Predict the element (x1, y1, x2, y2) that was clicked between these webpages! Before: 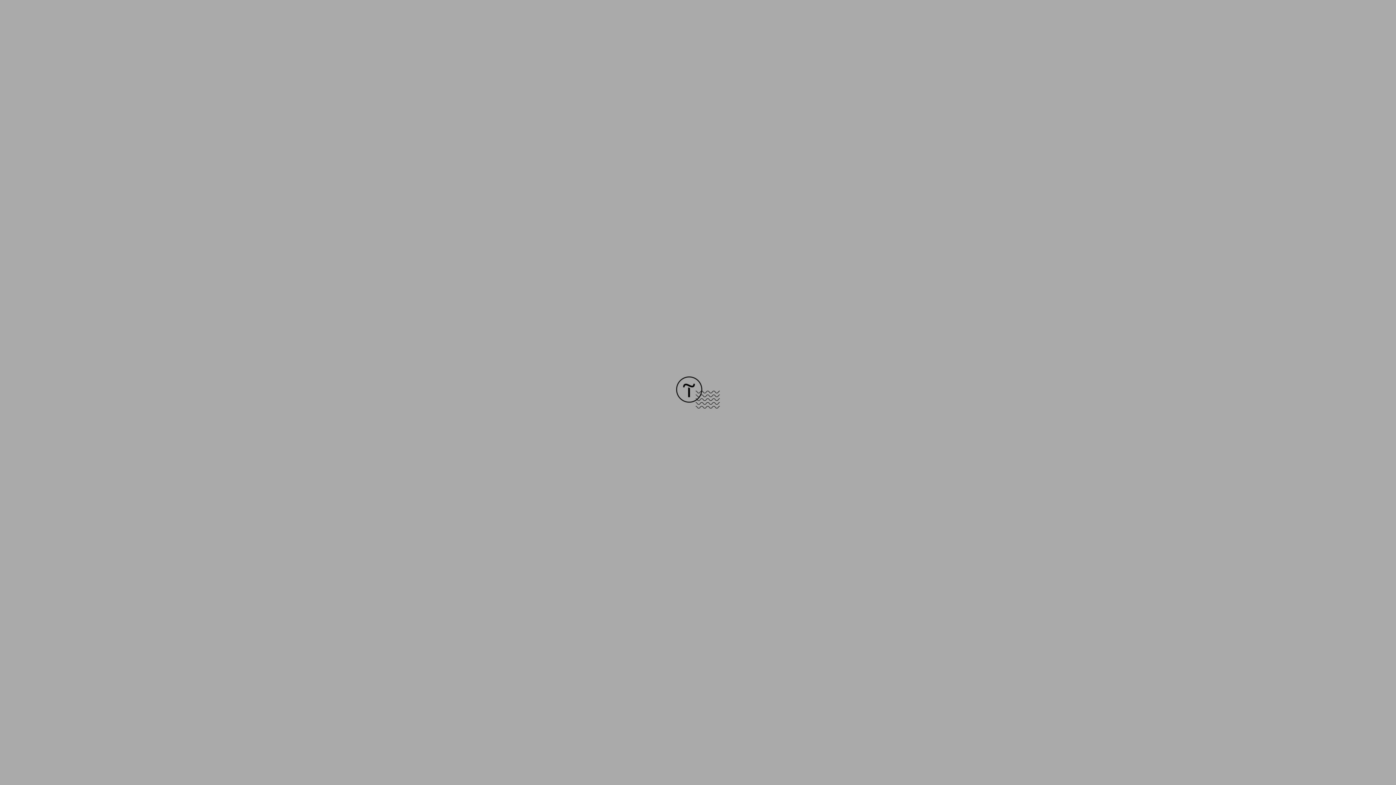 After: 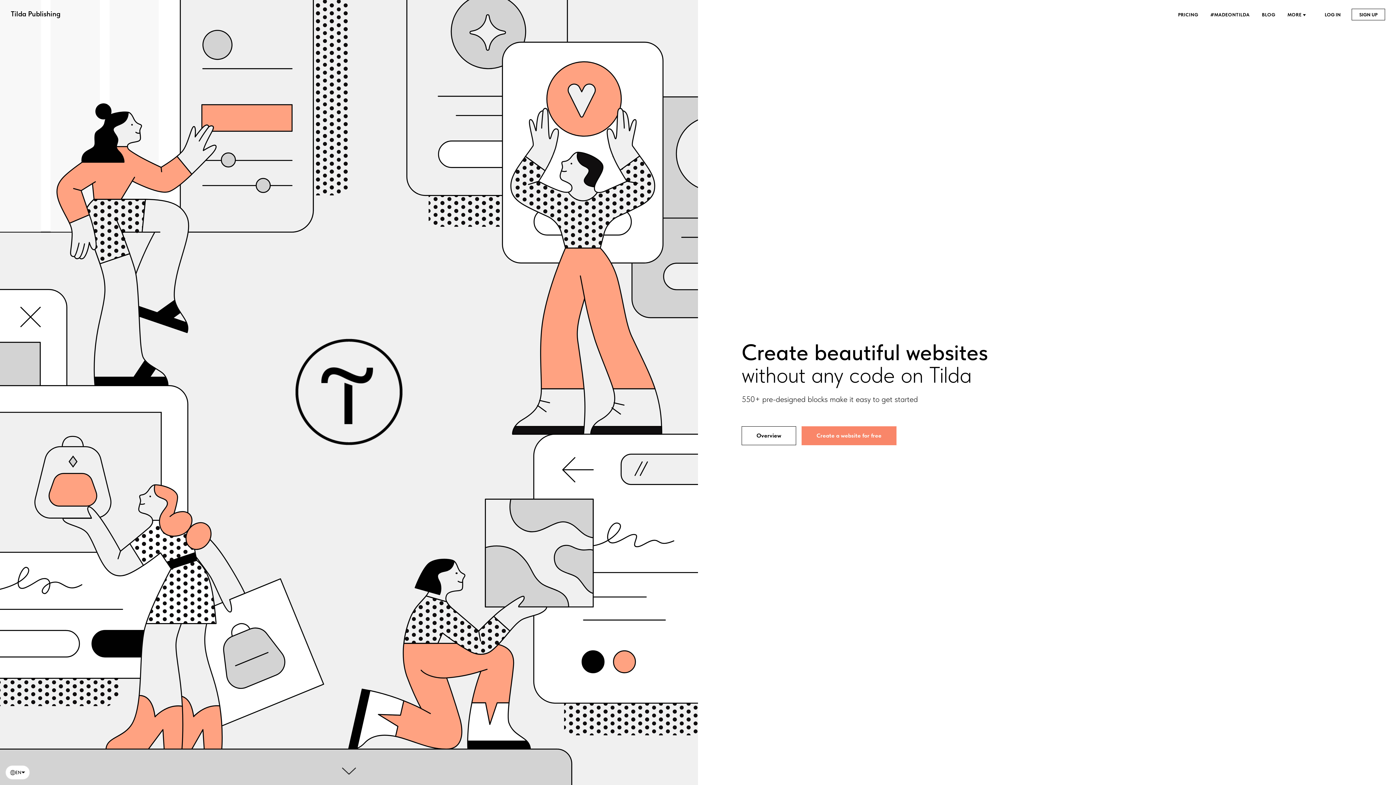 Action: bbox: (676, 403, 720, 409)